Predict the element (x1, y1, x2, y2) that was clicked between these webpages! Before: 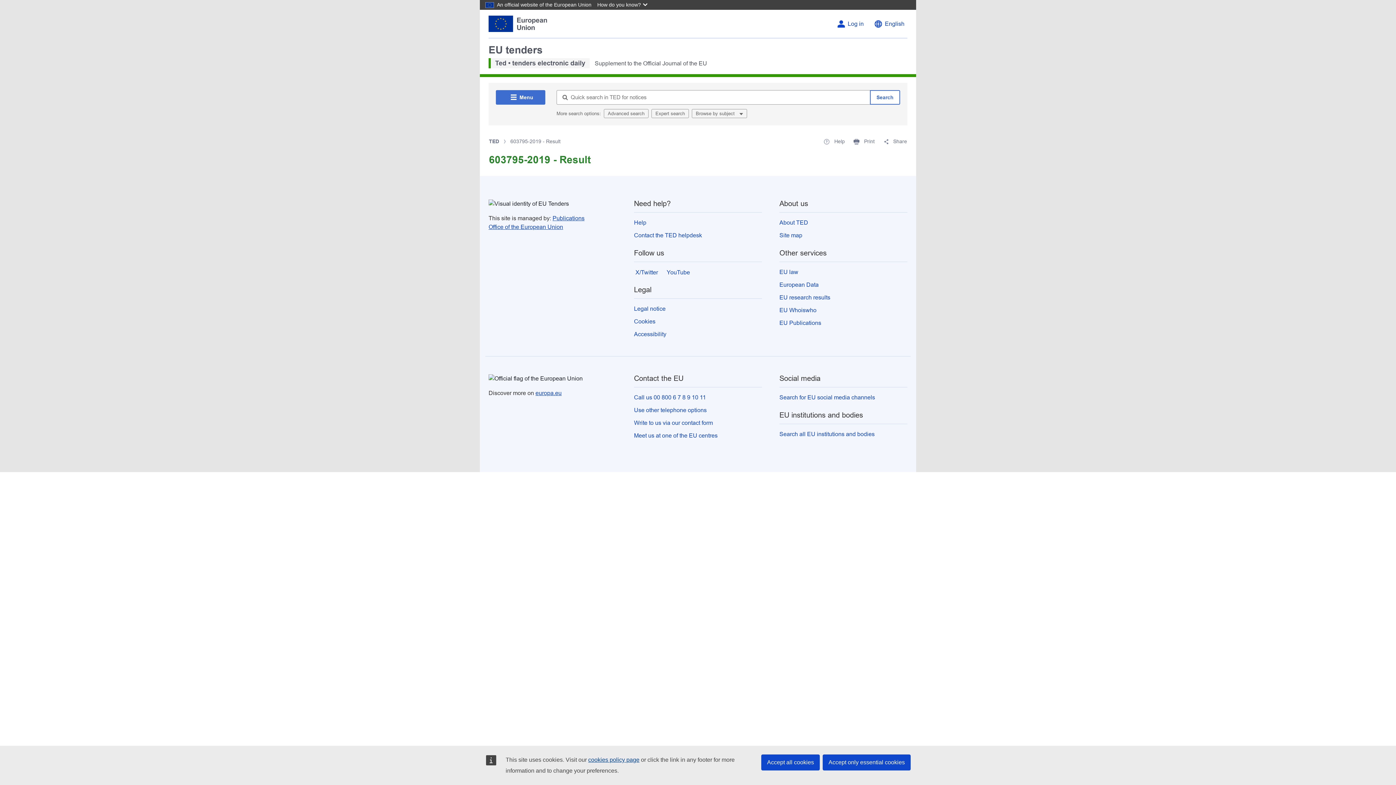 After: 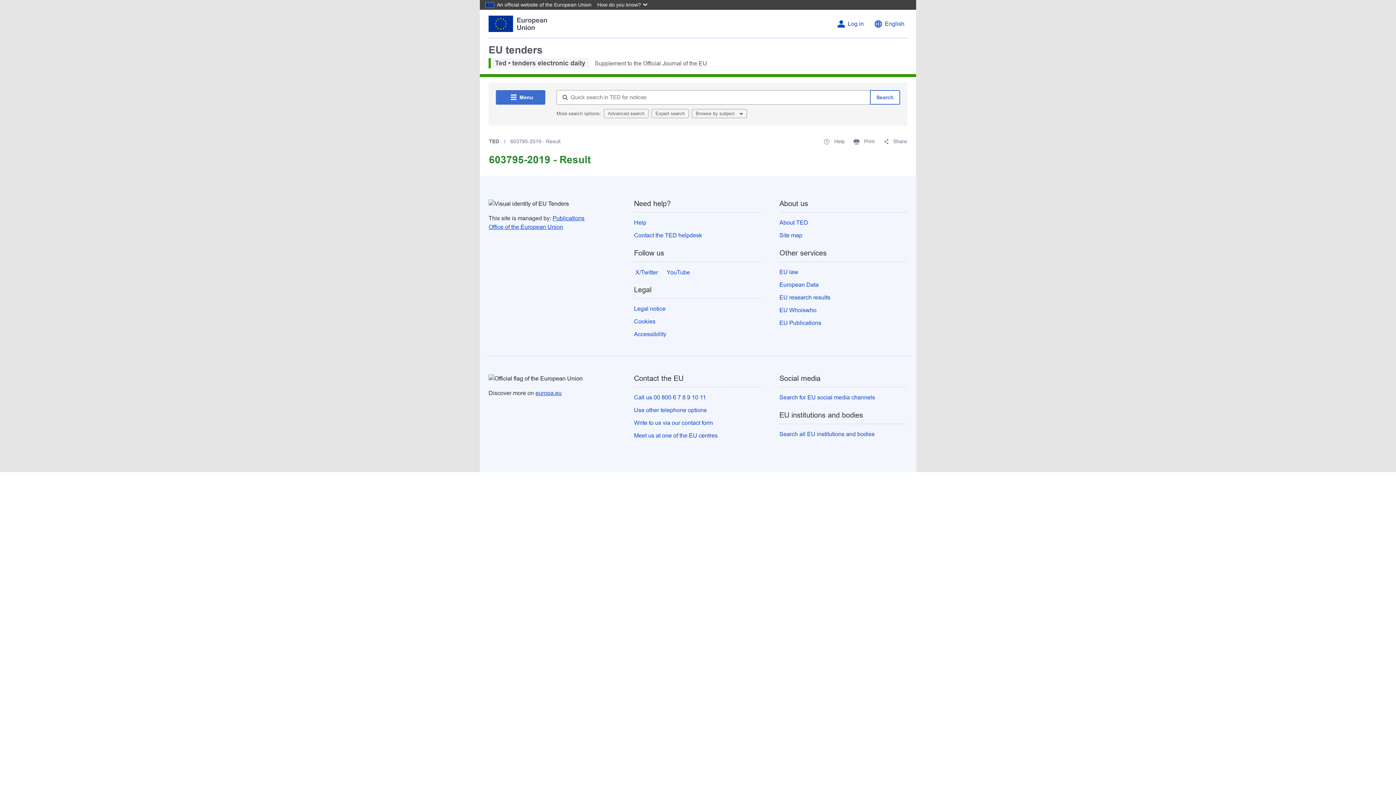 Action: label: Accept only essential cookies bbox: (822, 754, 910, 770)